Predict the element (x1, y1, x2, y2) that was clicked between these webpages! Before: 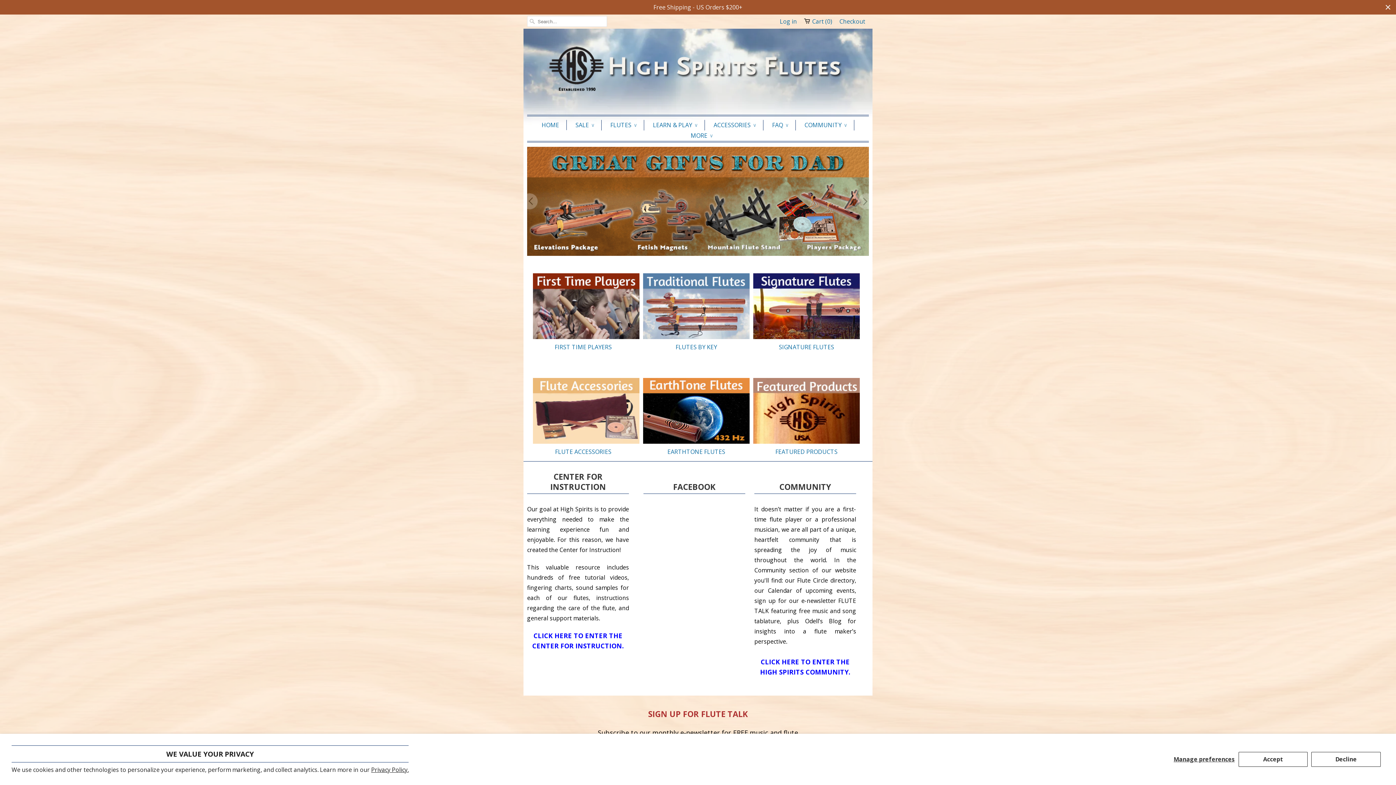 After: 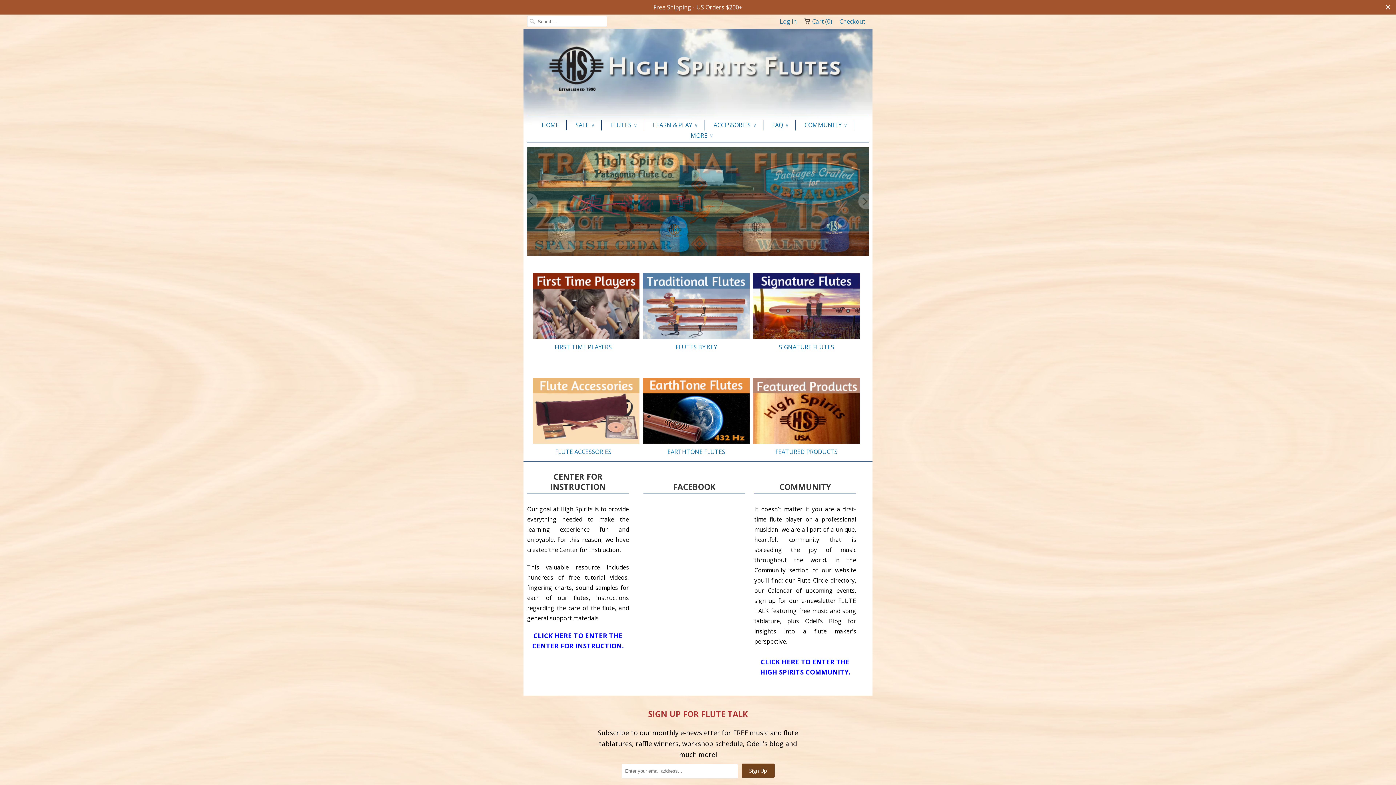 Action: label: Accept bbox: (1238, 752, 1308, 767)